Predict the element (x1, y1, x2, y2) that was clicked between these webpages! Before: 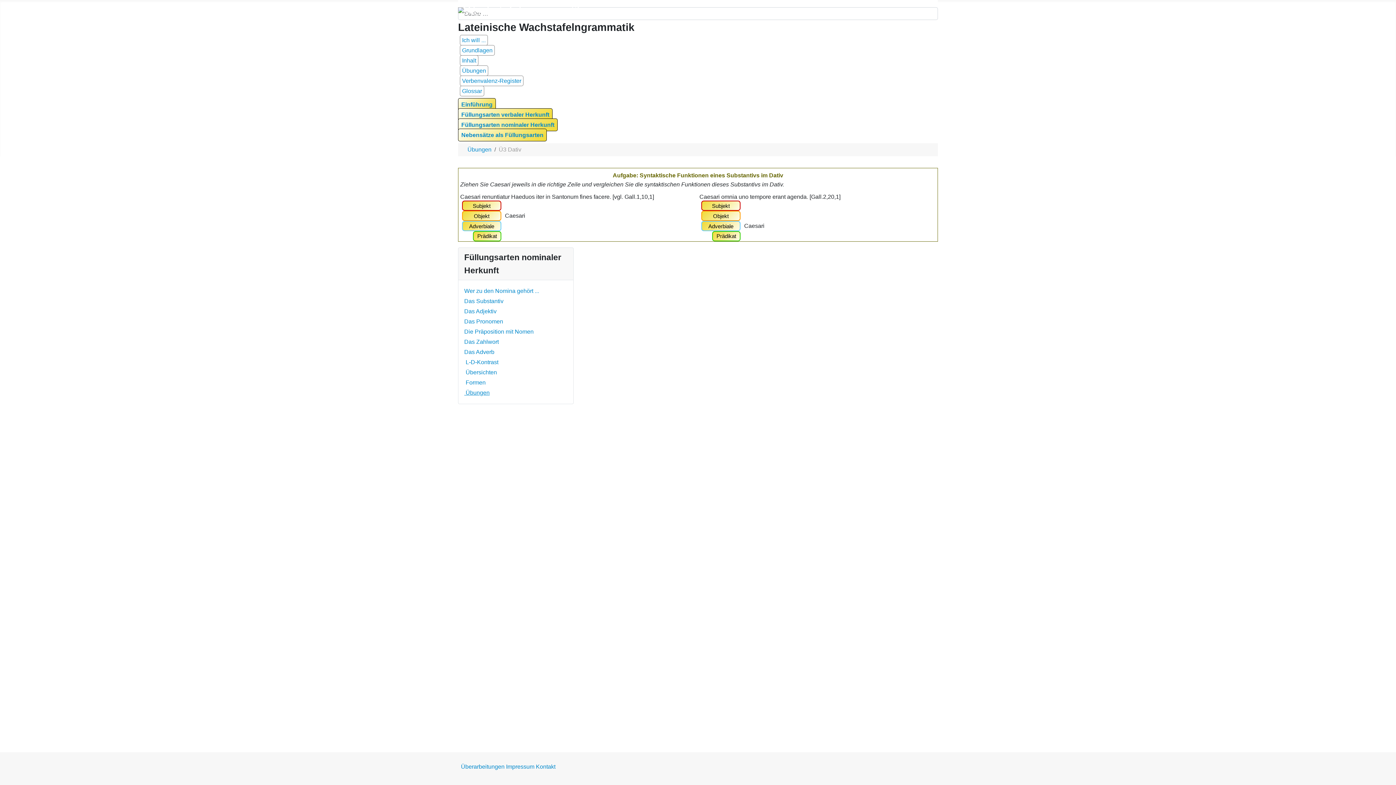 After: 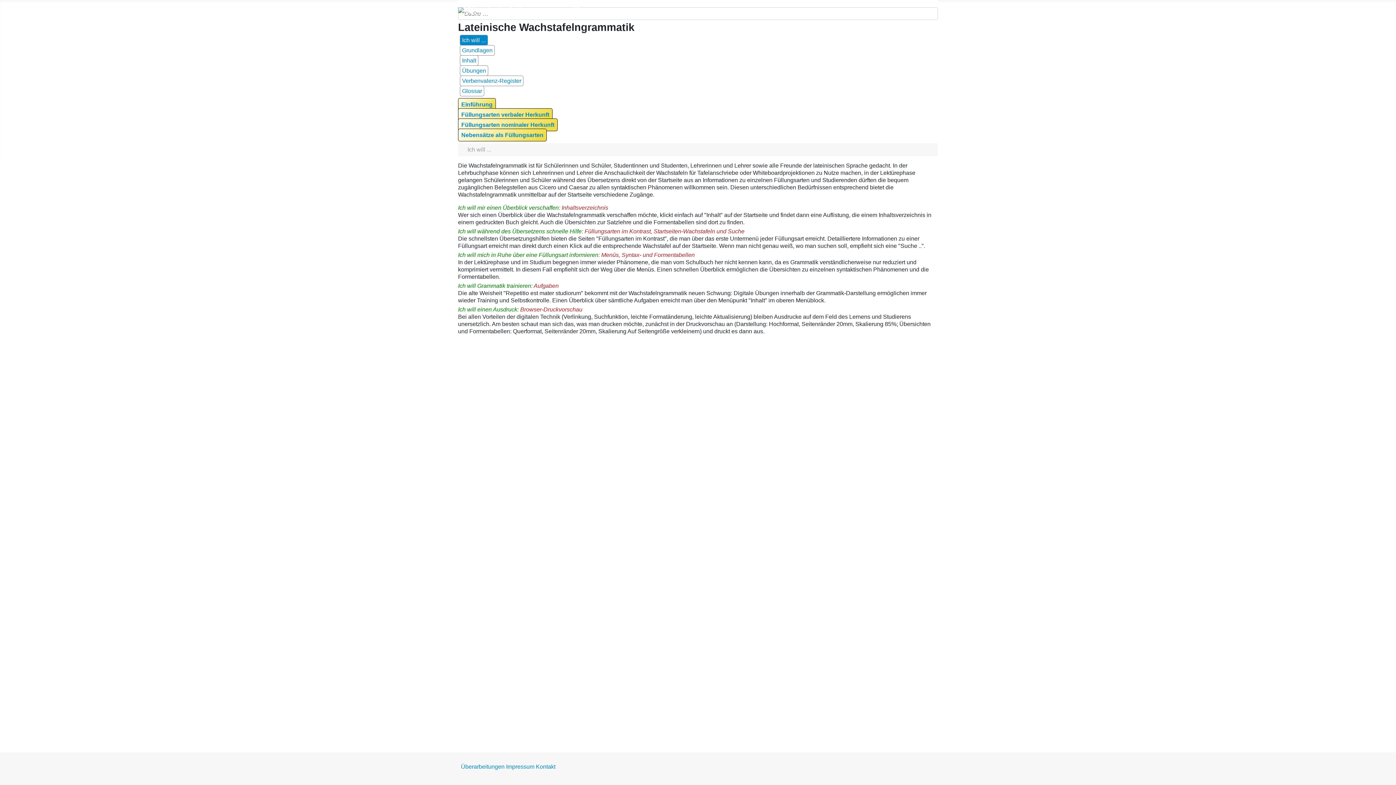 Action: label: Ich will ... bbox: (460, 34, 488, 45)